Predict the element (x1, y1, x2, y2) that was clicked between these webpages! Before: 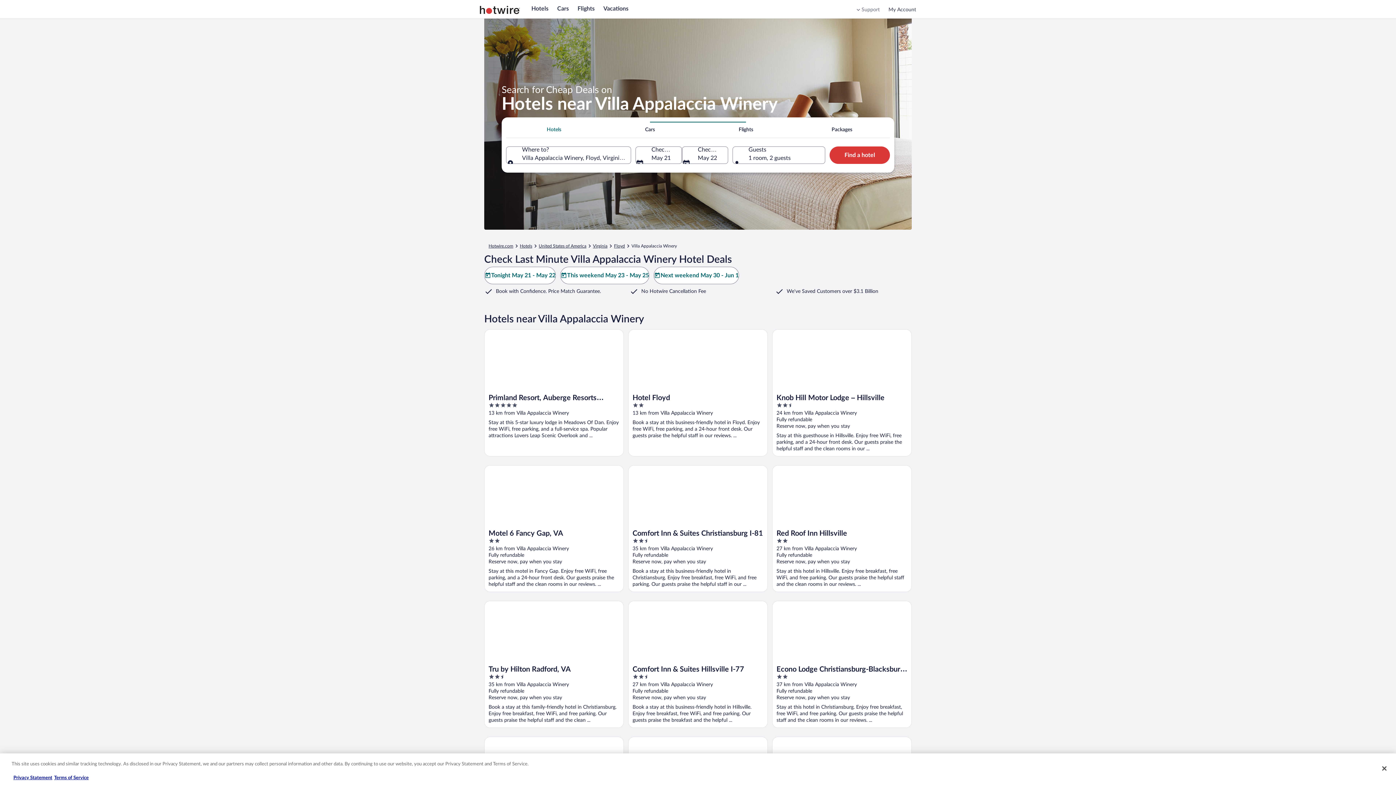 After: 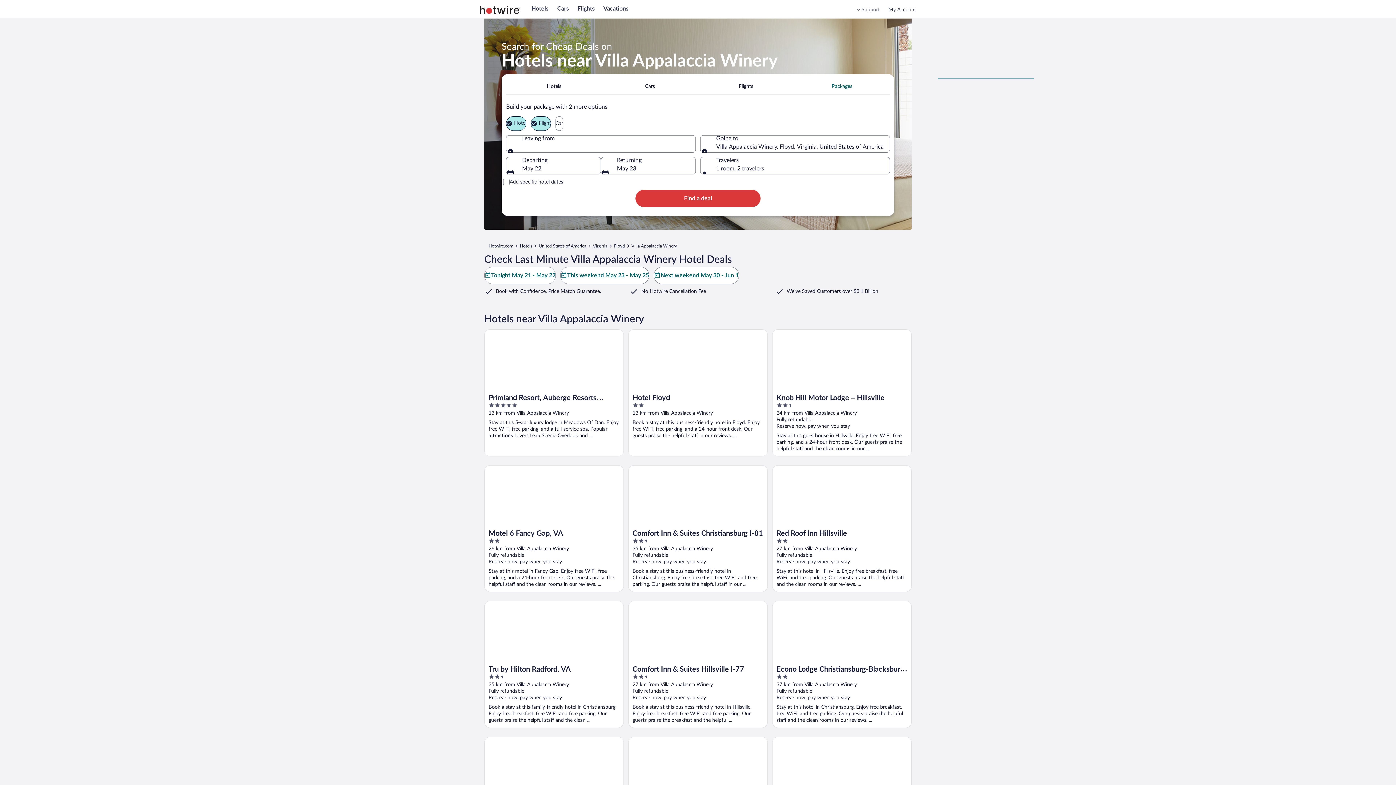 Action: label: Packages bbox: (794, 121, 890, 137)